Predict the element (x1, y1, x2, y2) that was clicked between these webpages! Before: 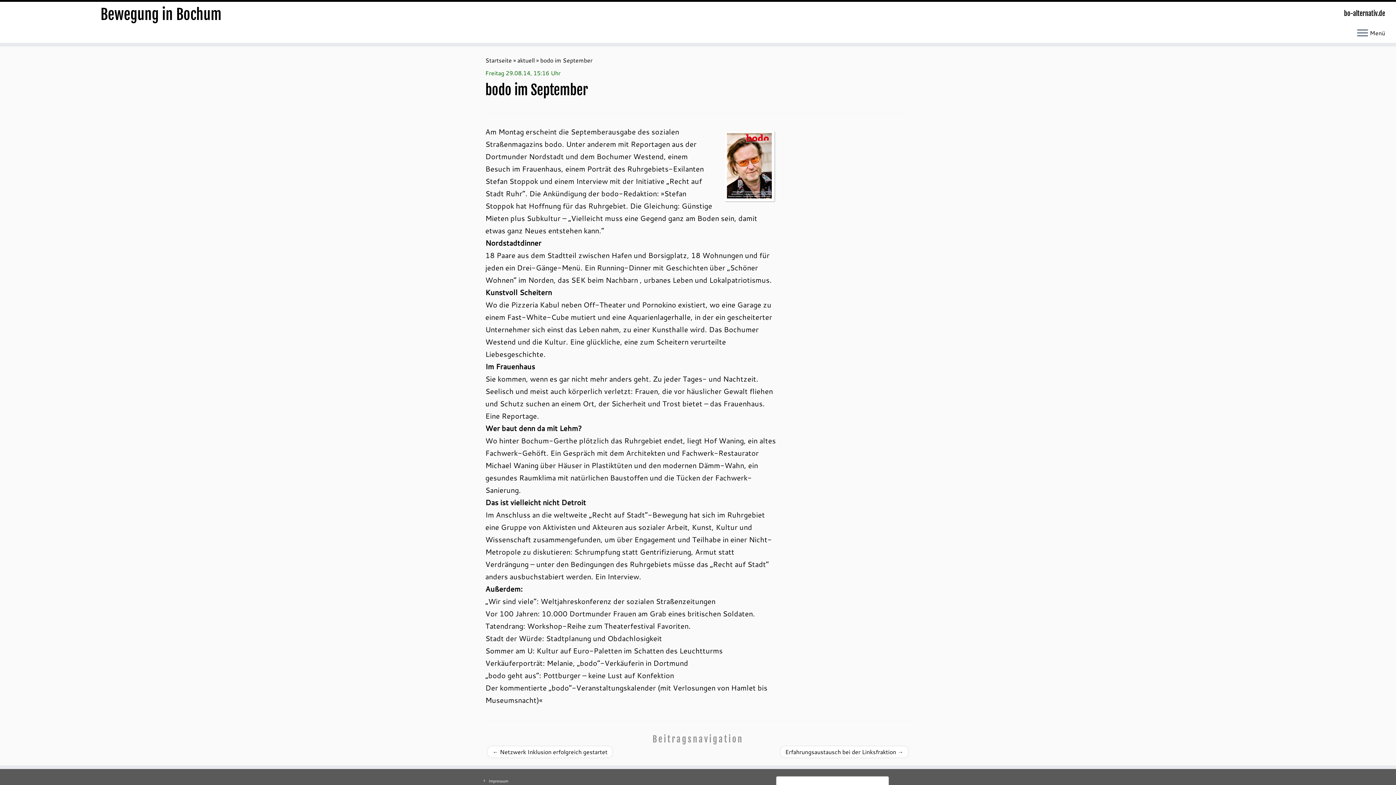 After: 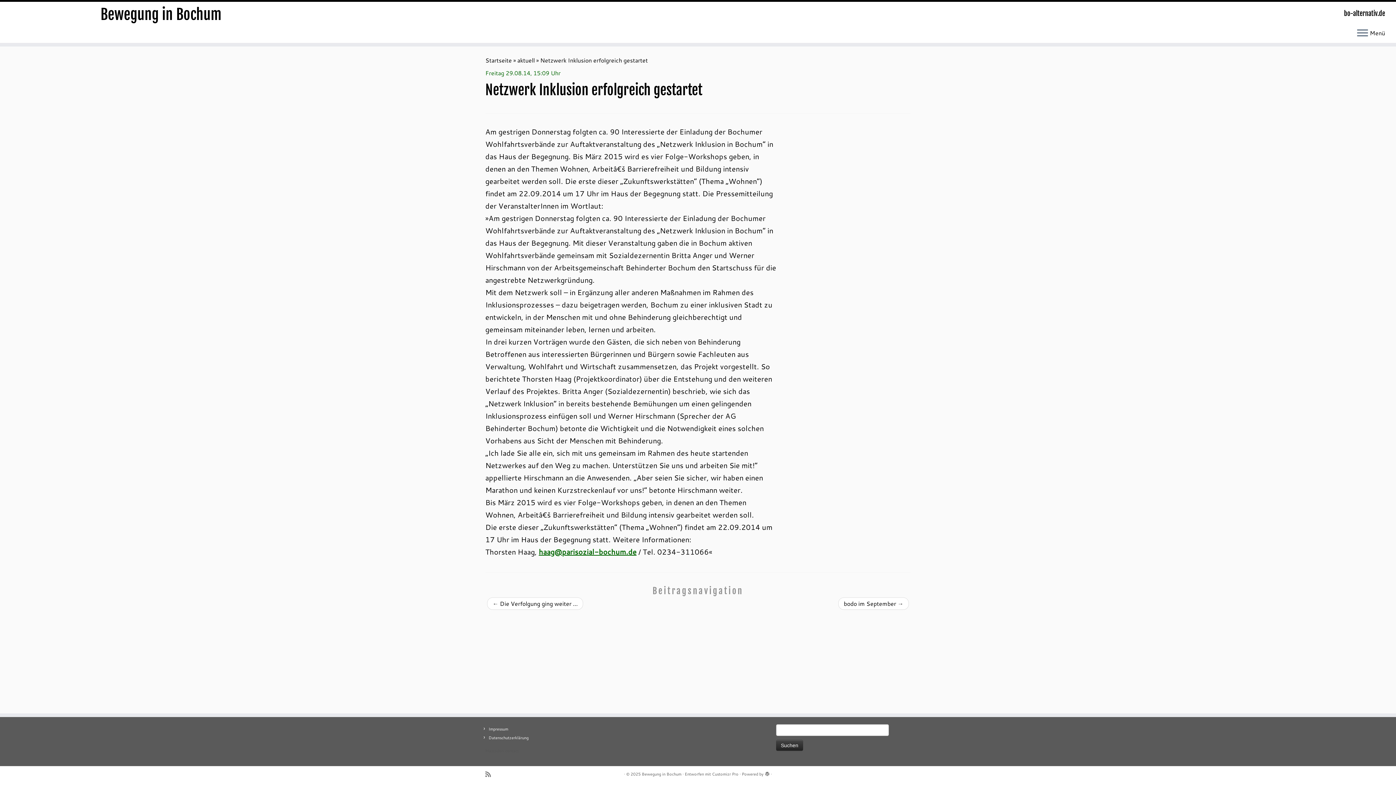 Action: bbox: (492, 748, 607, 756) label: ← Netzwerk Inklusion erfolgreich gestartet